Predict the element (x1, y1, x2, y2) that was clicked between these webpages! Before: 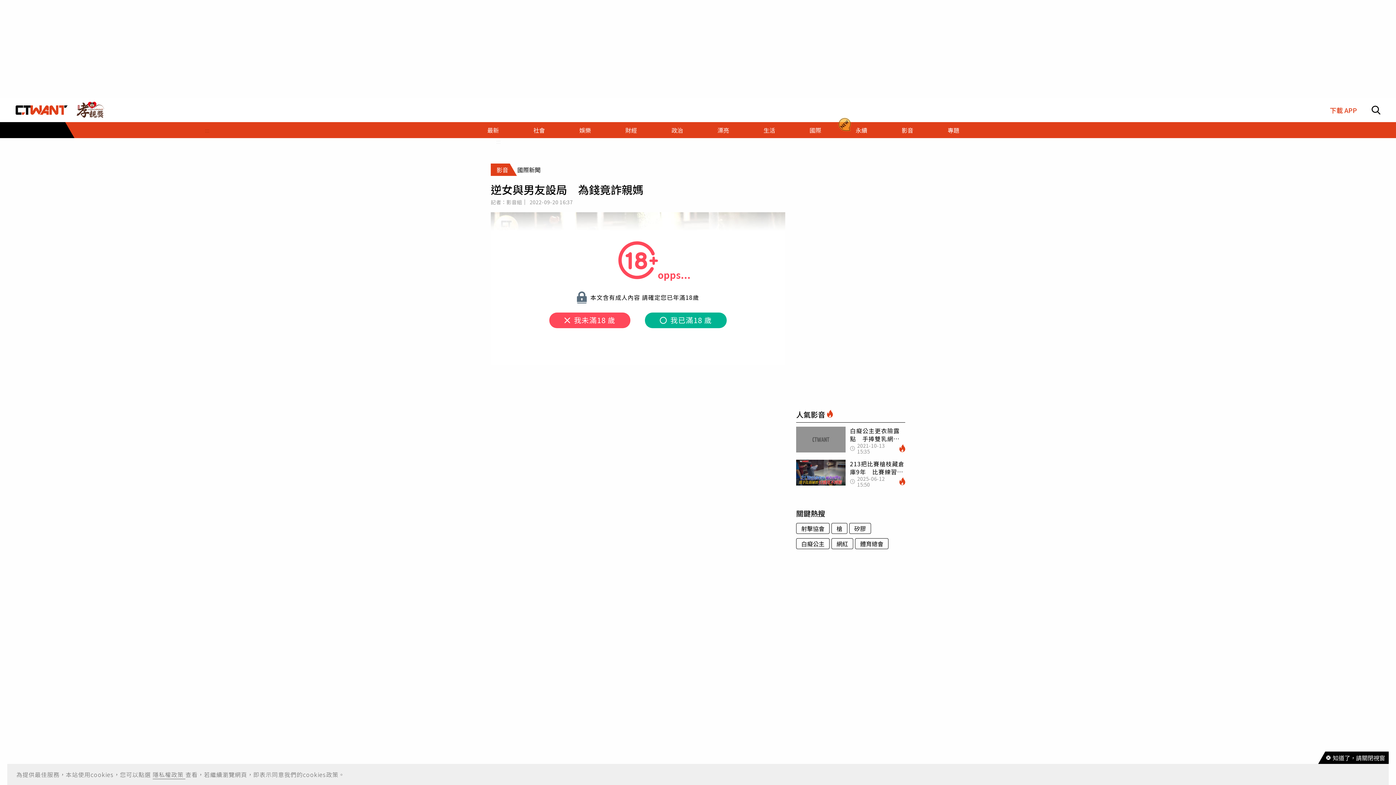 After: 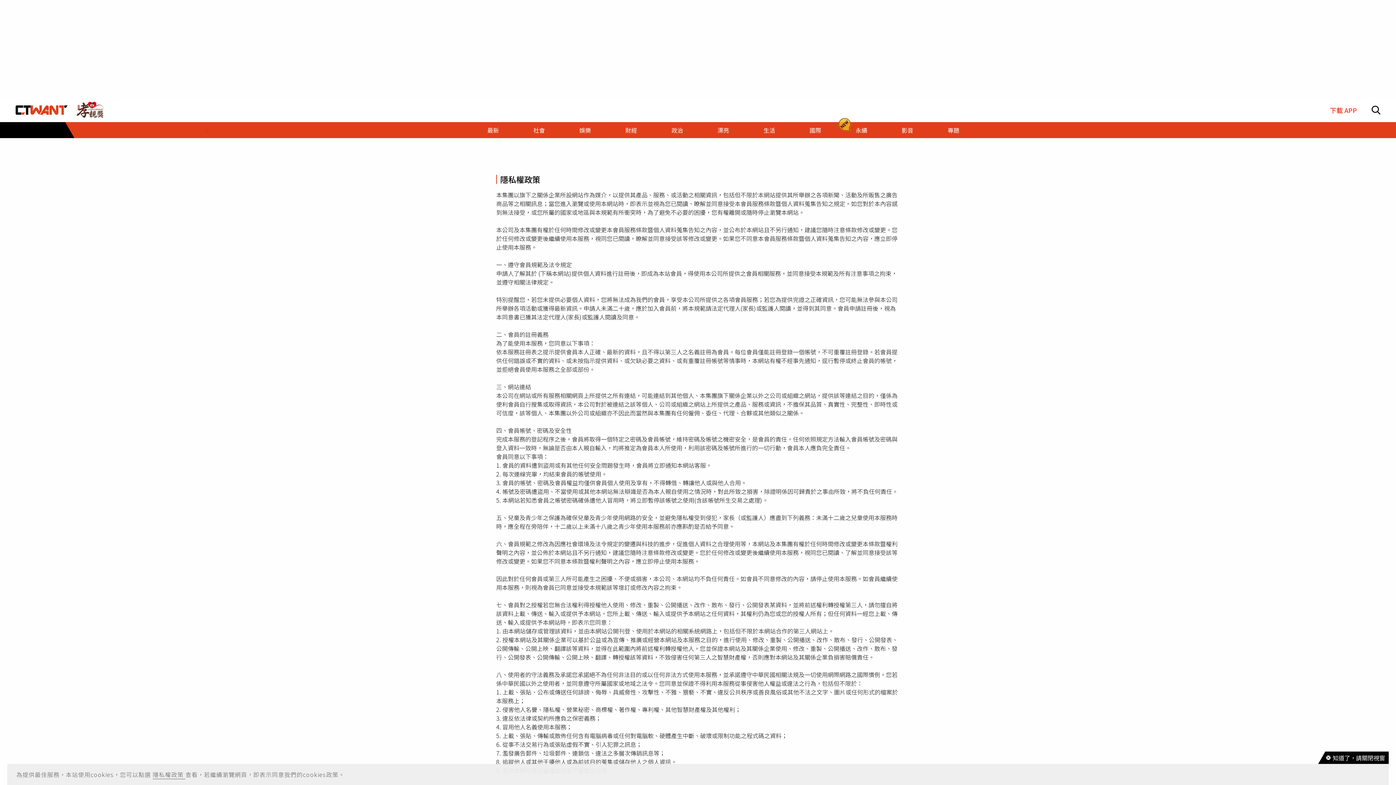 Action: bbox: (152, 770, 185, 779) label: 隱私權政策 